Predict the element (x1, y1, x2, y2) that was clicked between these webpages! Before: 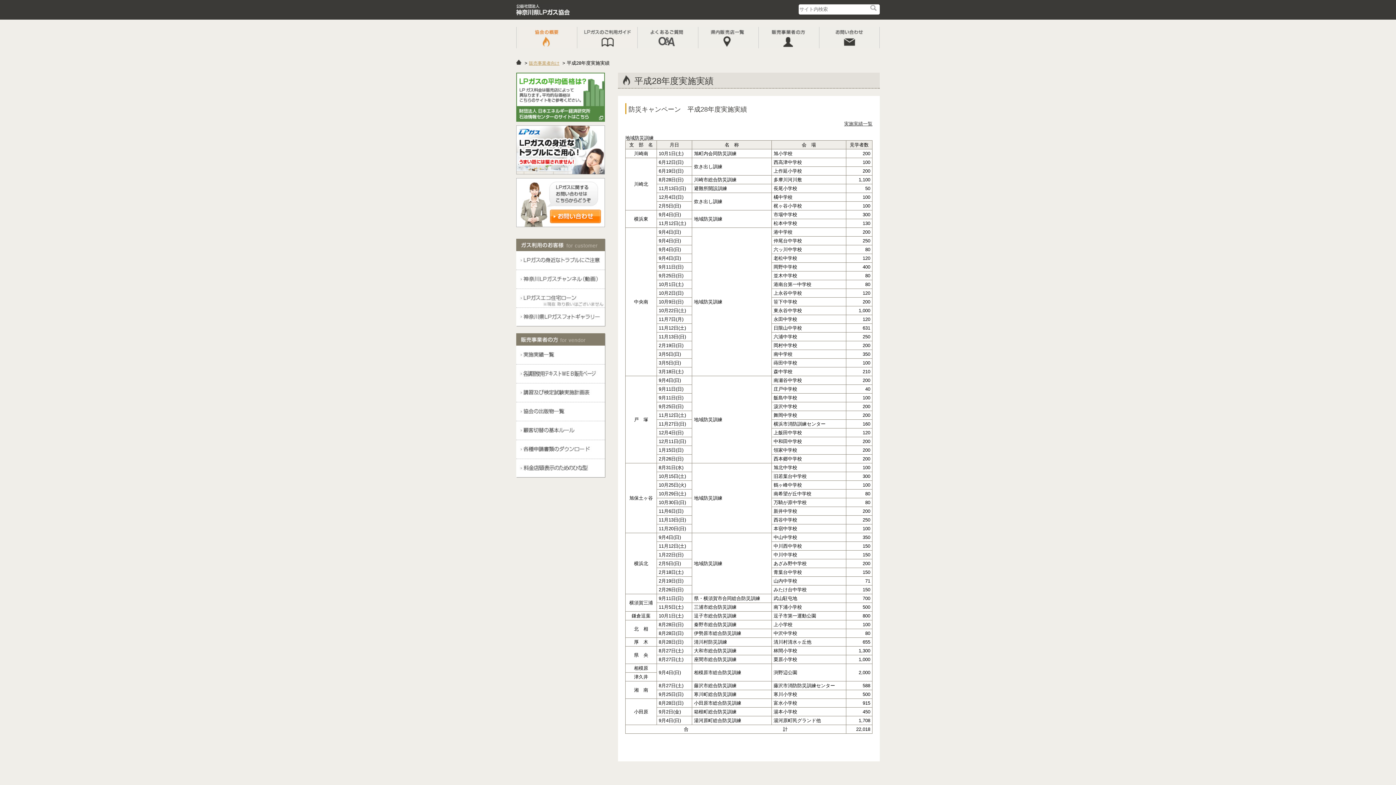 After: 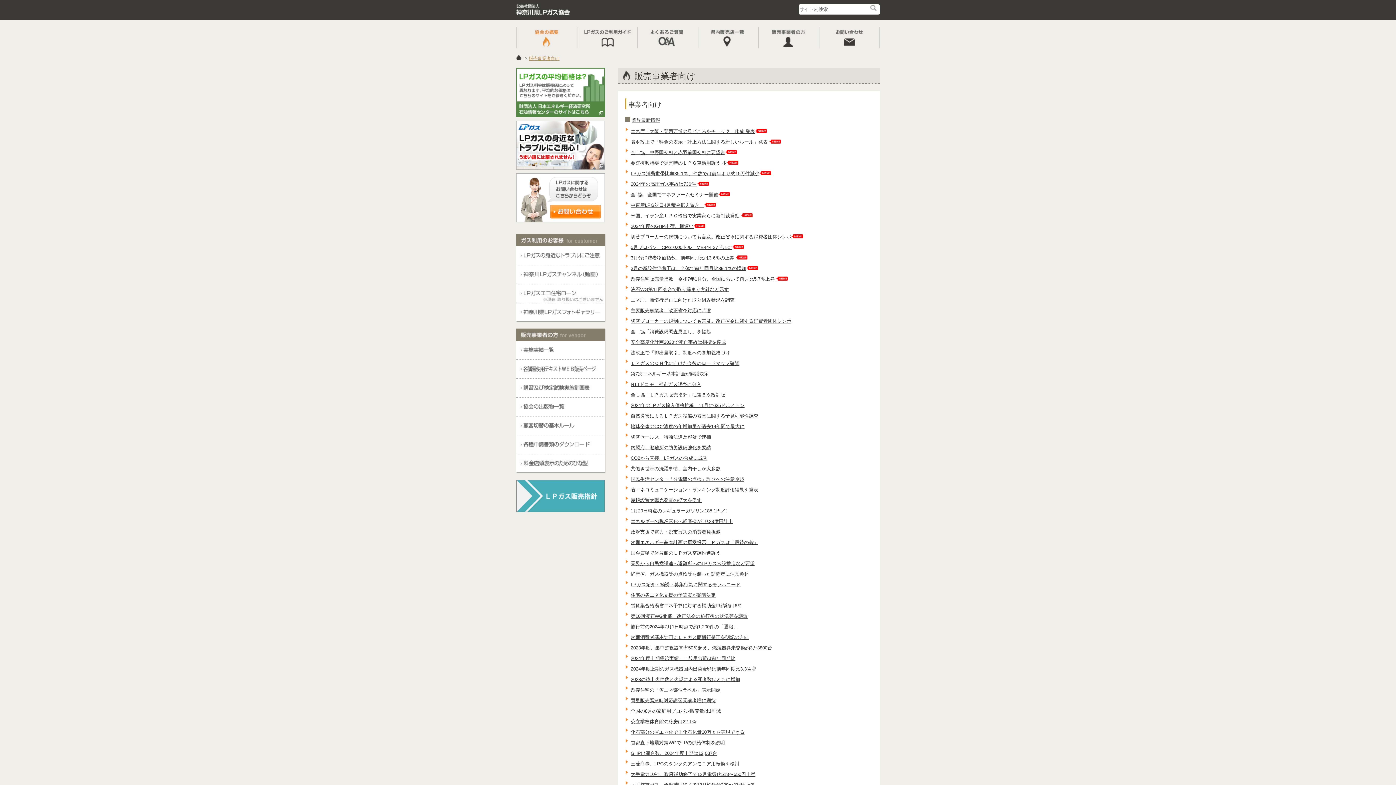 Action: bbox: (758, 44, 819, 49)